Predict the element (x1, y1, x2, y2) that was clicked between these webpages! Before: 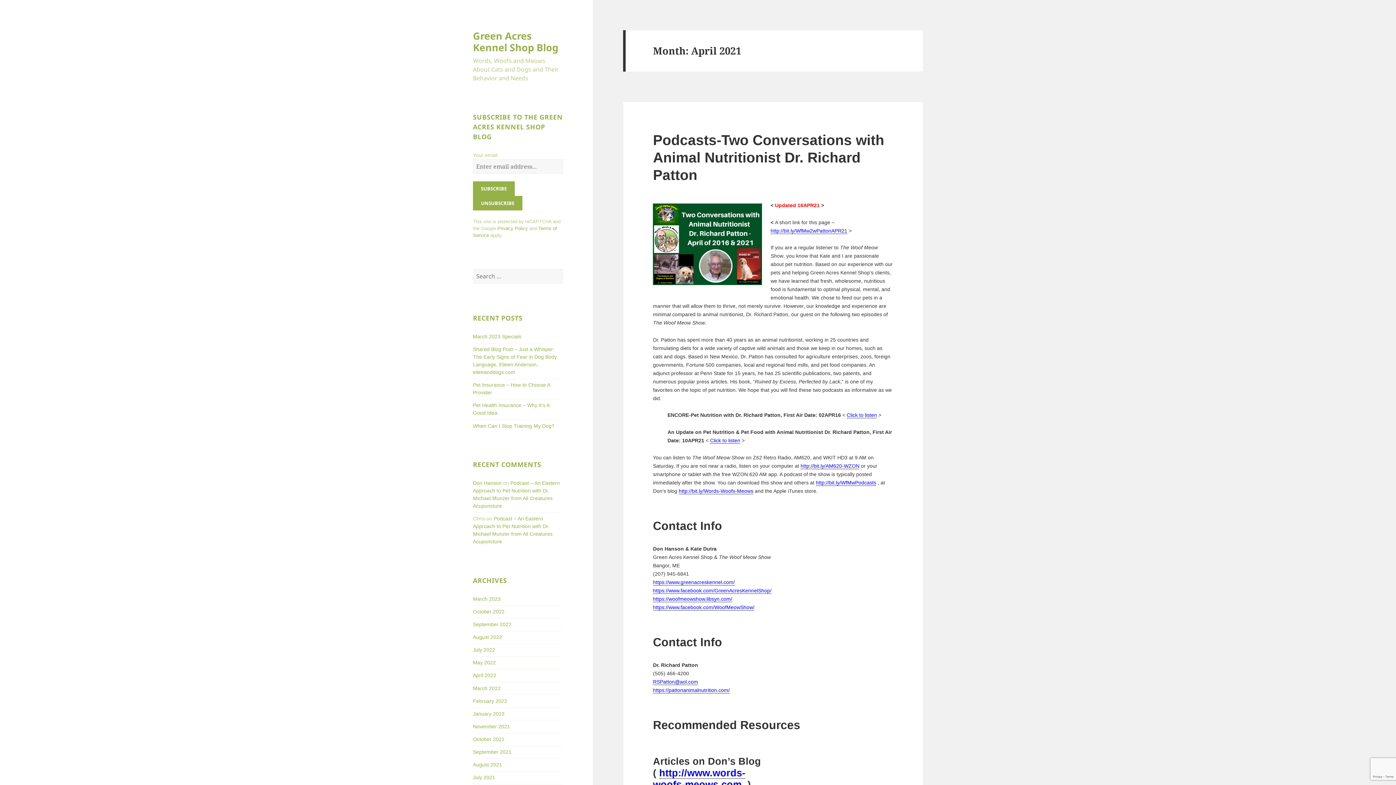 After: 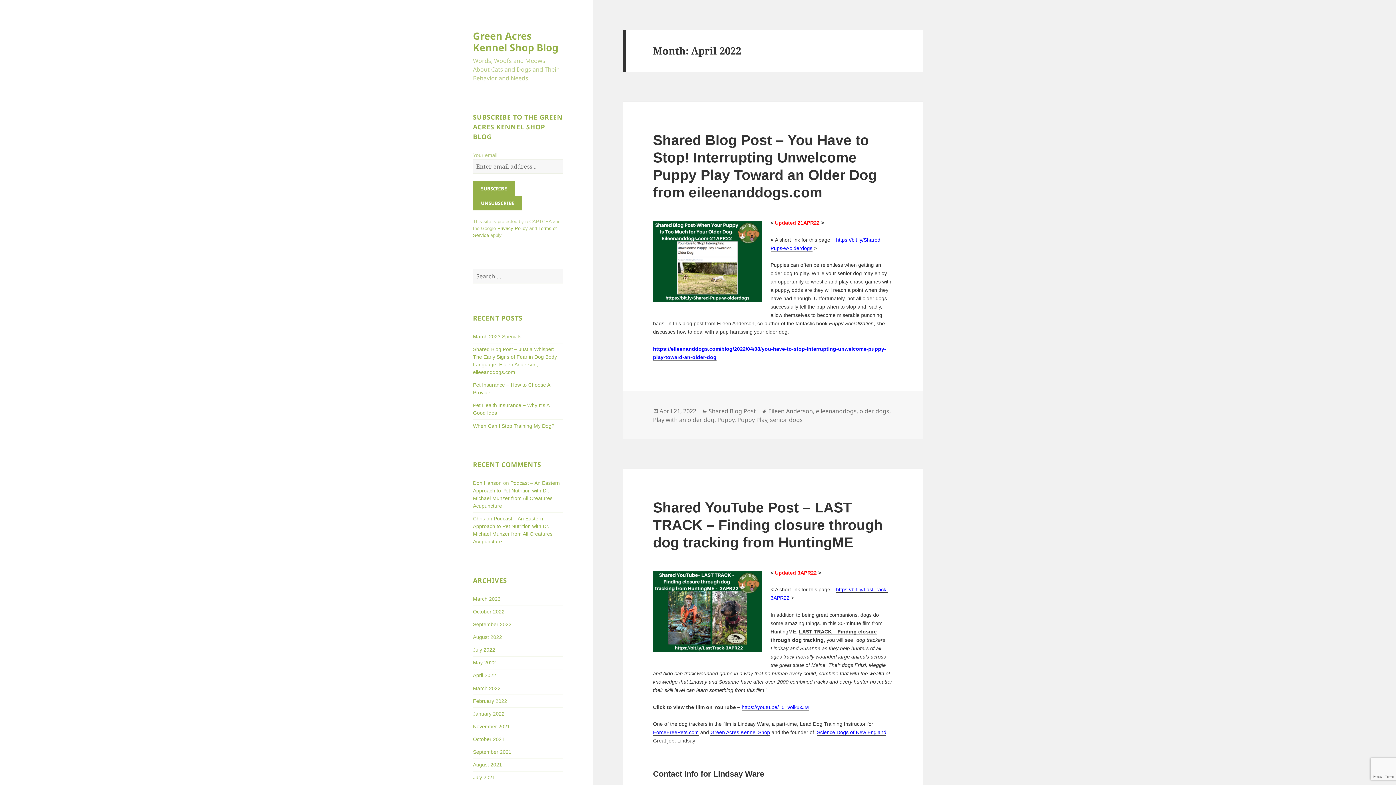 Action: bbox: (473, 672, 496, 678) label: April 2022